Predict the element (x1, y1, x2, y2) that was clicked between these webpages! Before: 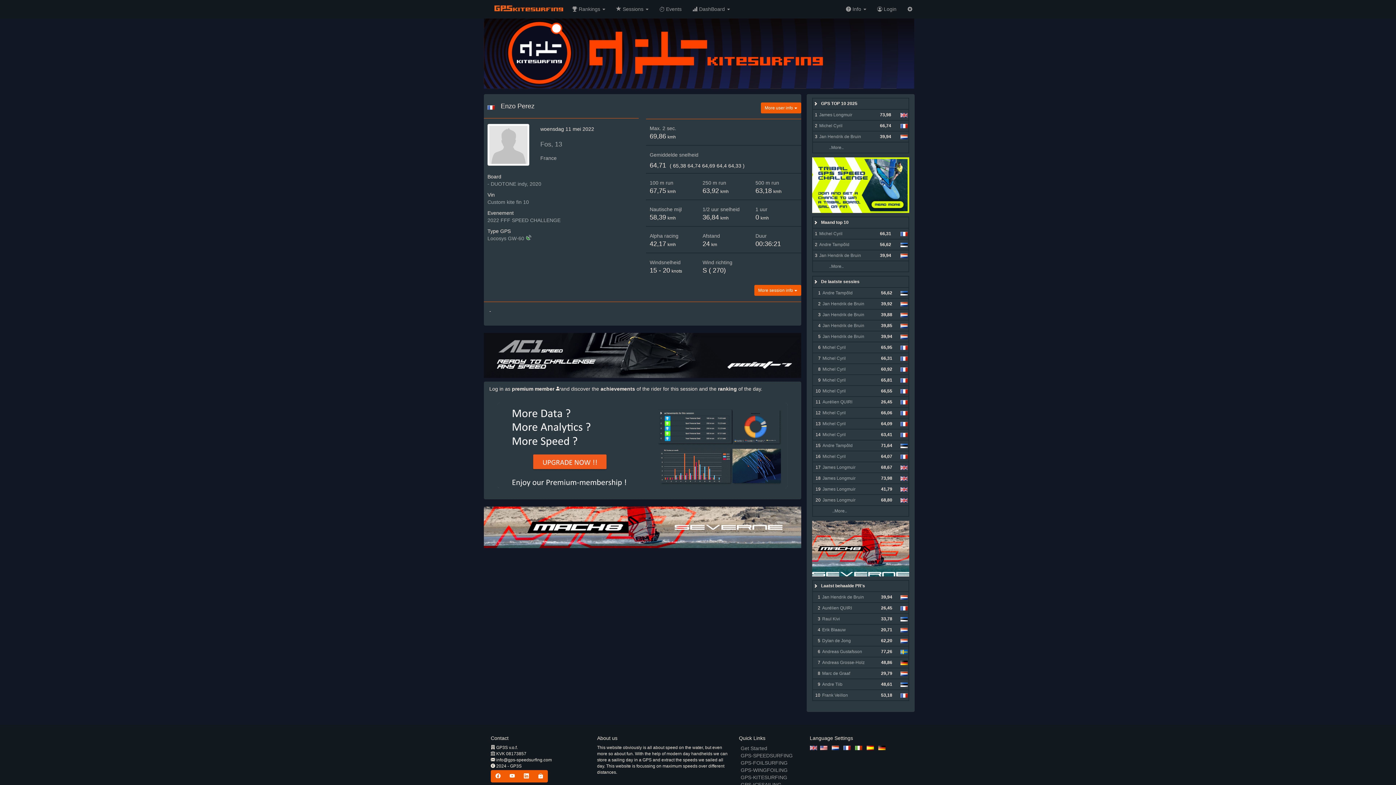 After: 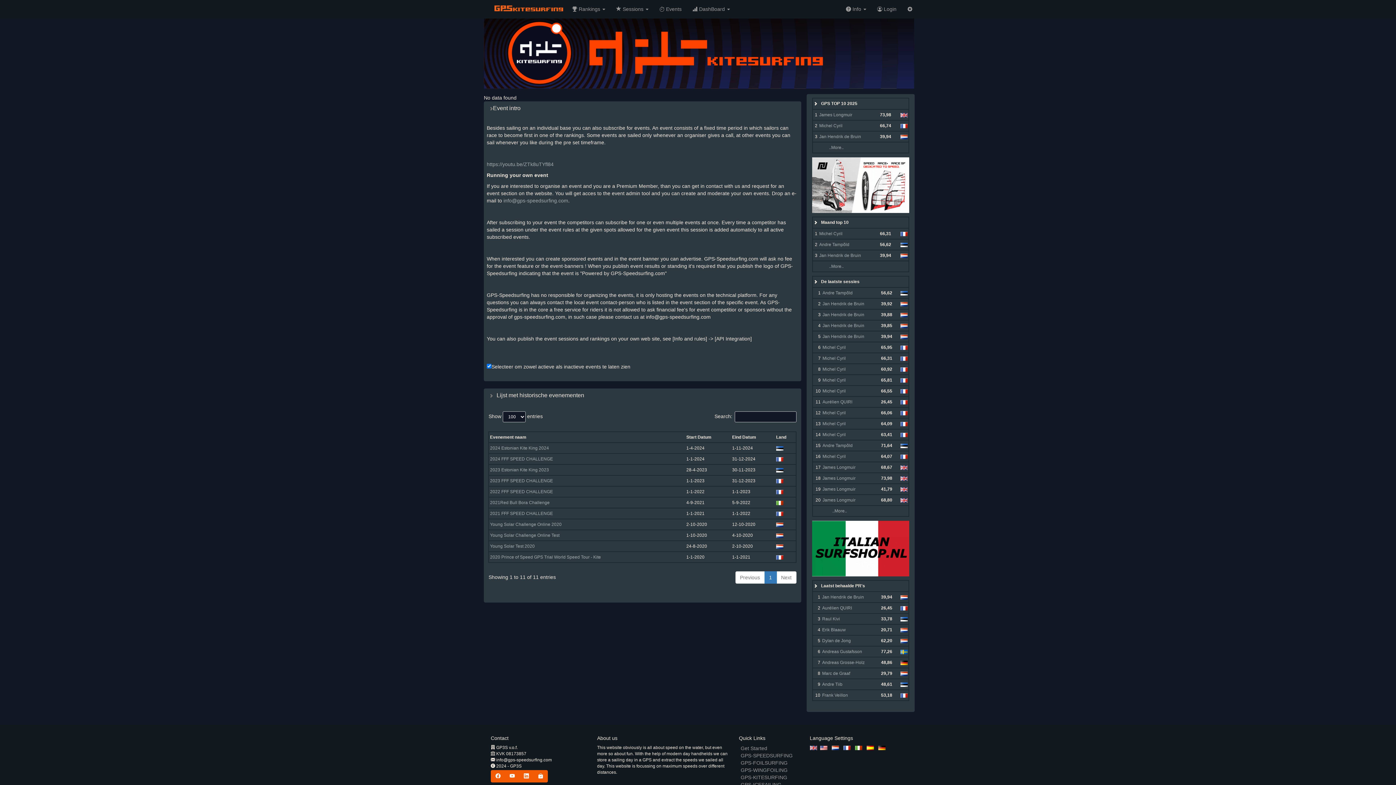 Action: bbox: (654, 0, 687, 18) label:  Events